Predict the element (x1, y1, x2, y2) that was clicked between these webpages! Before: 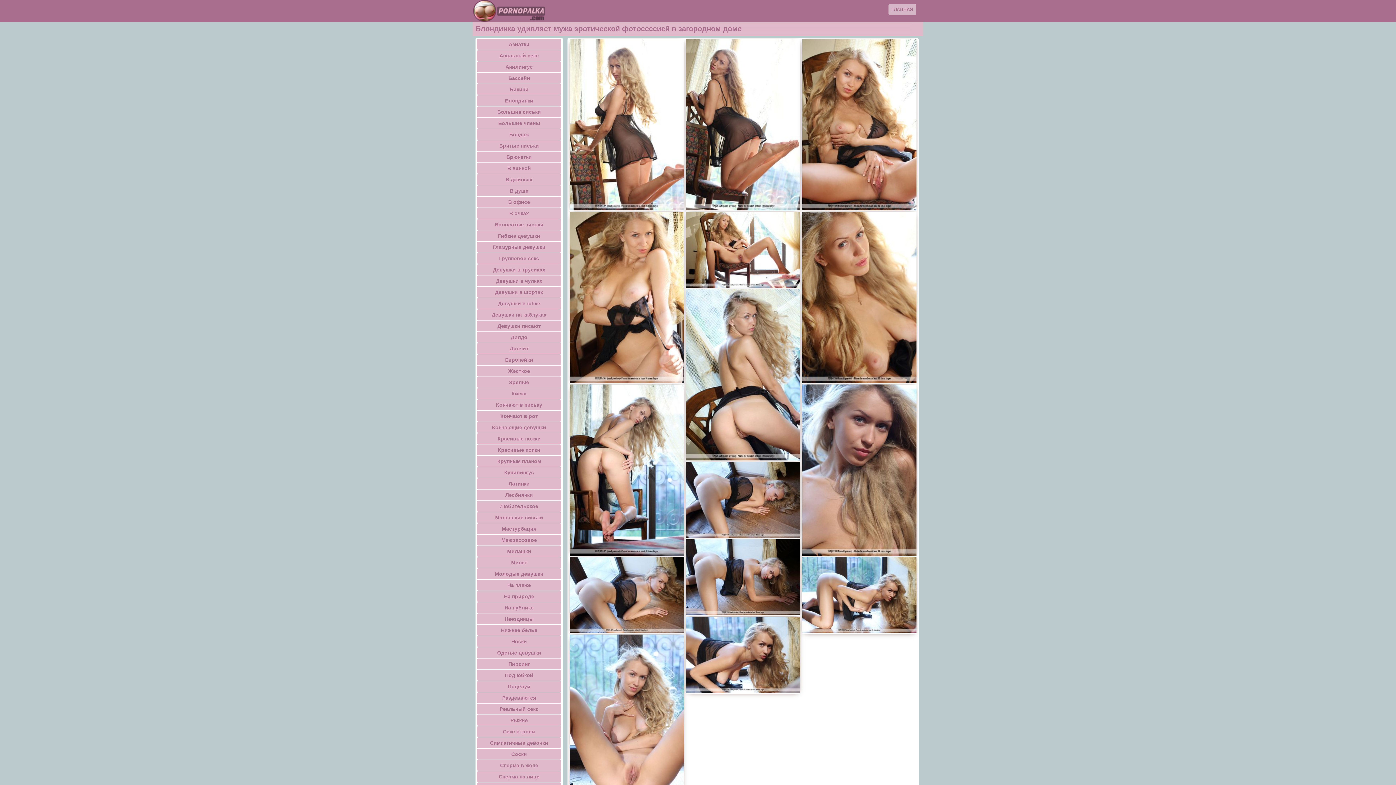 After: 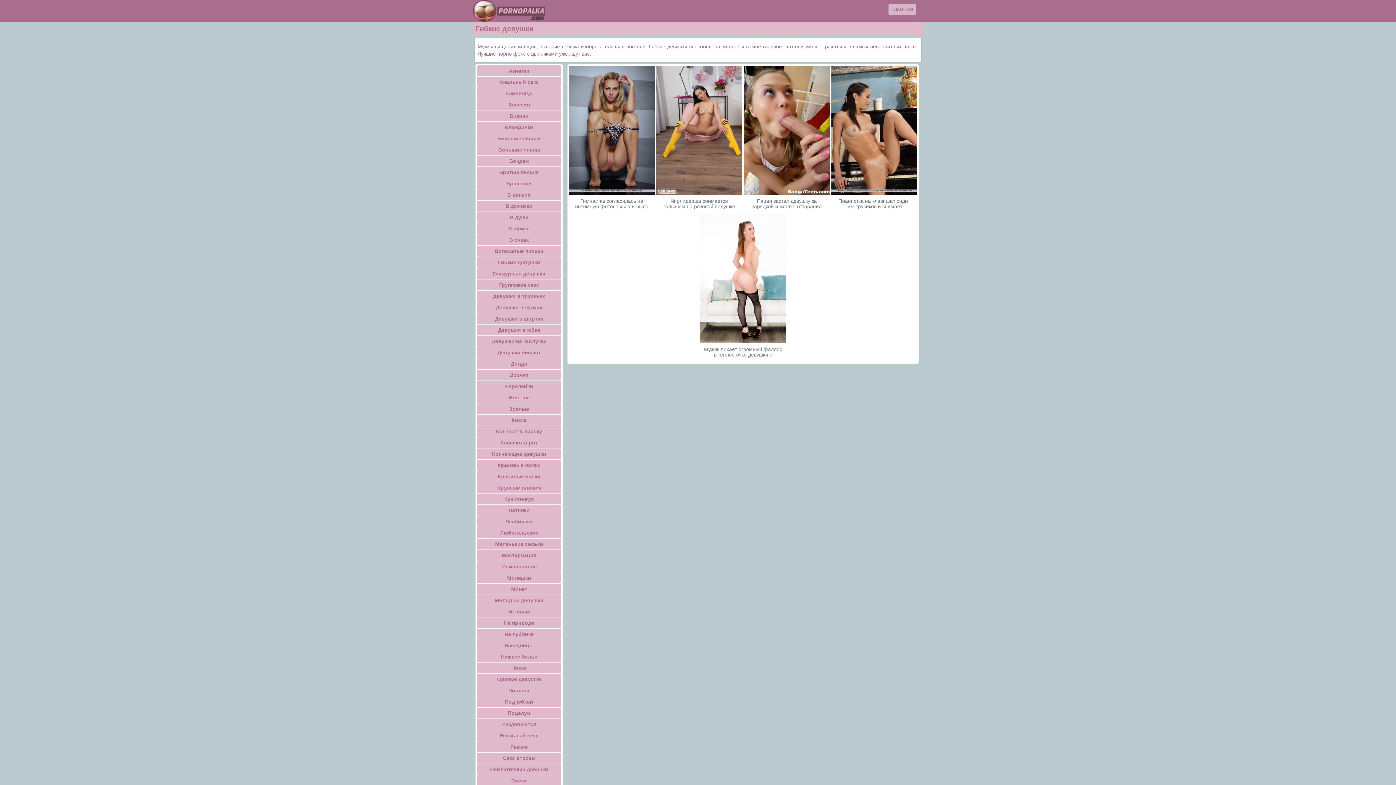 Action: label: Гибкие девушки bbox: (477, 230, 561, 241)